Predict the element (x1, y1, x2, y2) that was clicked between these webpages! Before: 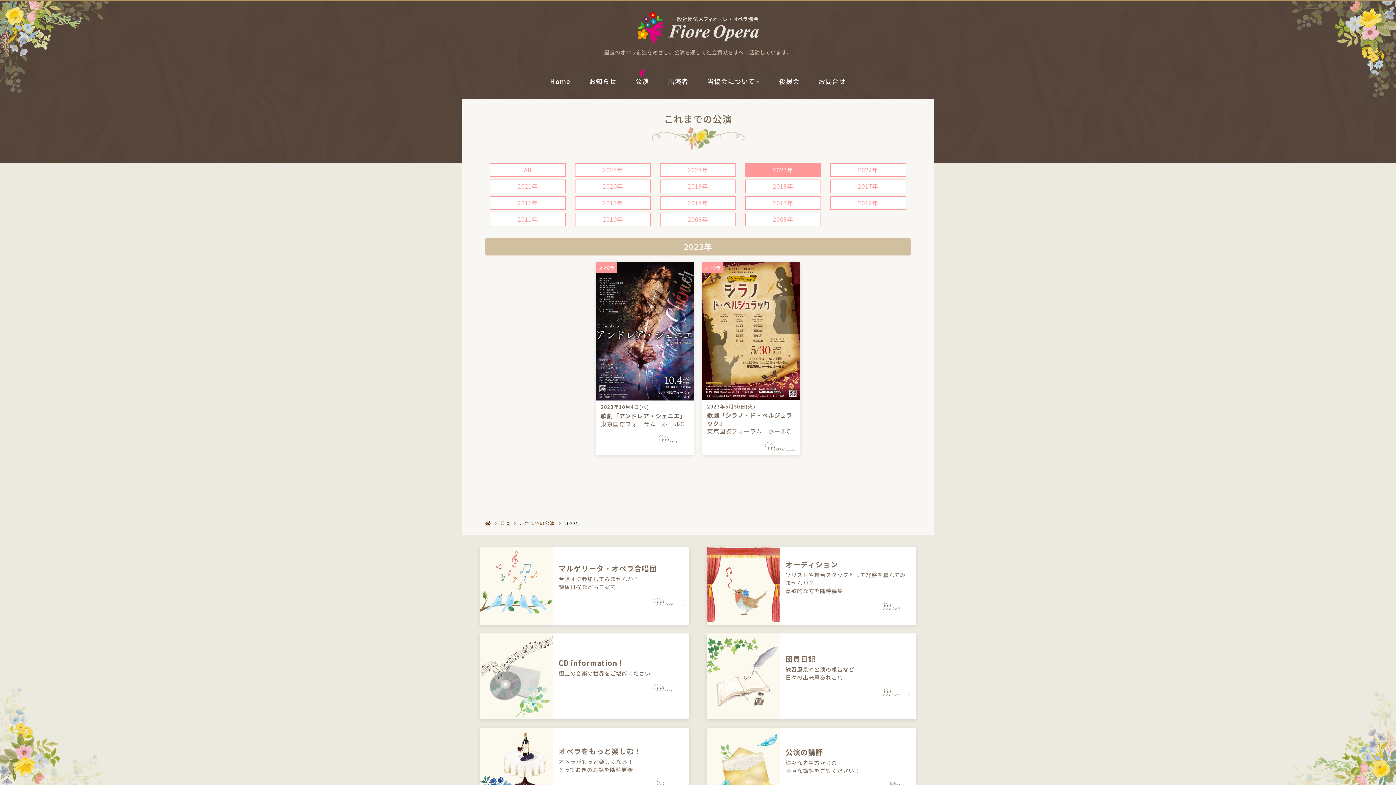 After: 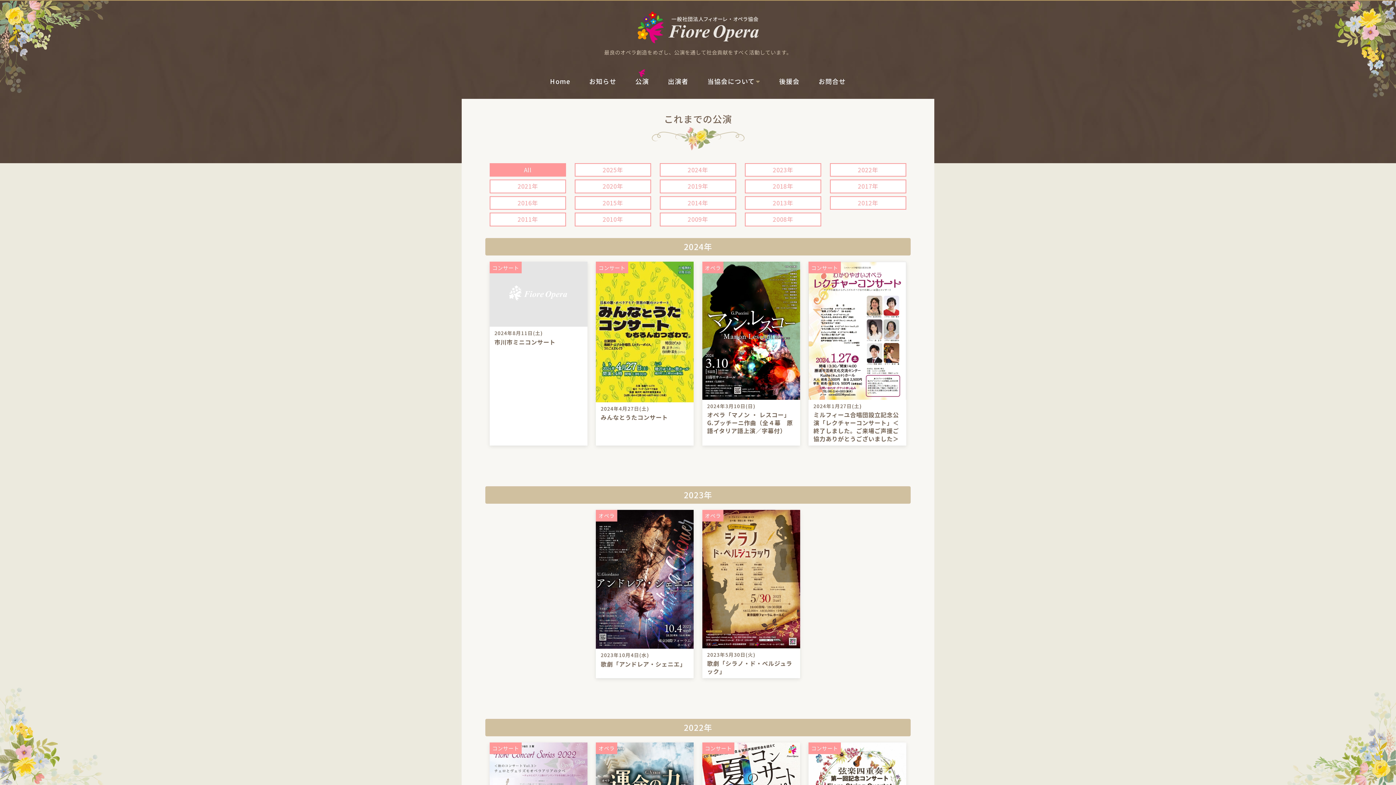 Action: label: All bbox: (489, 163, 566, 176)